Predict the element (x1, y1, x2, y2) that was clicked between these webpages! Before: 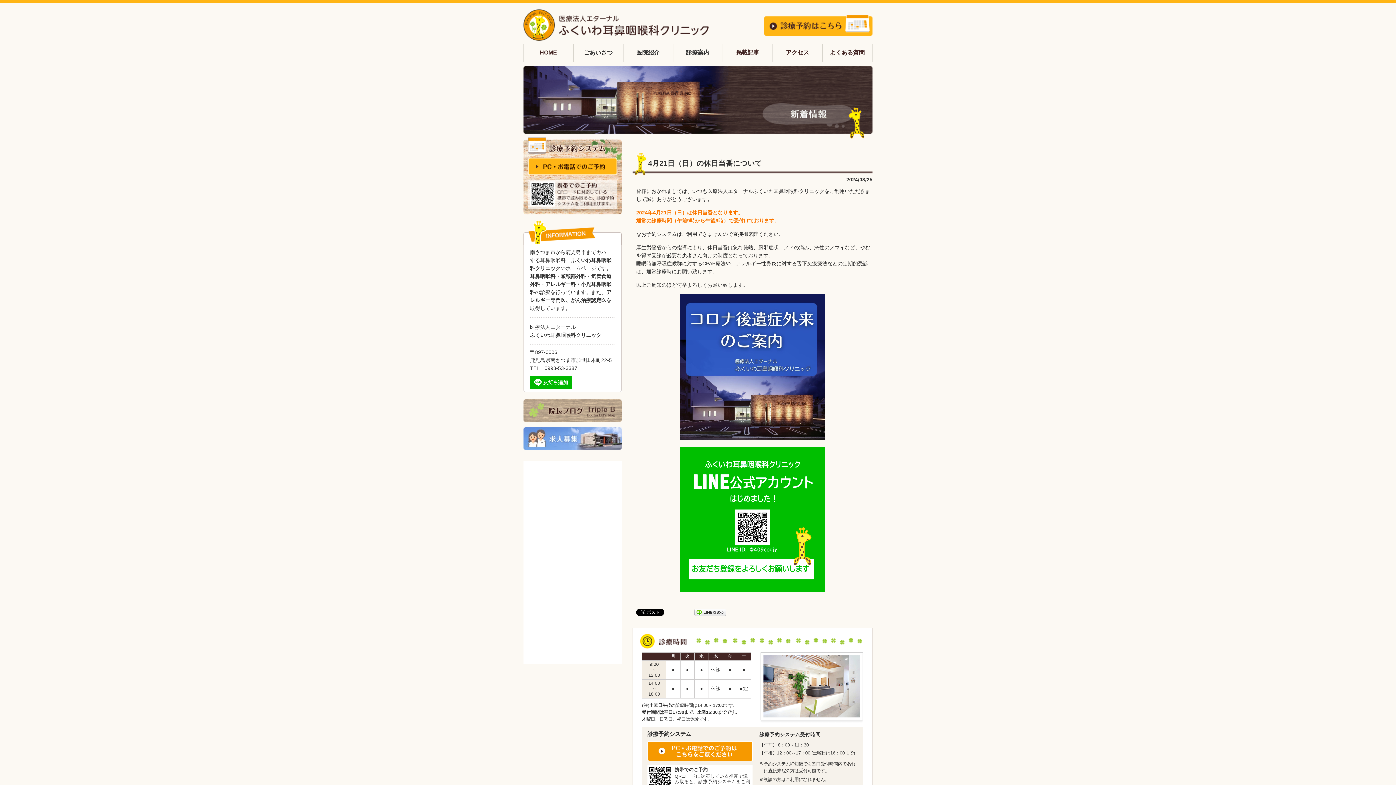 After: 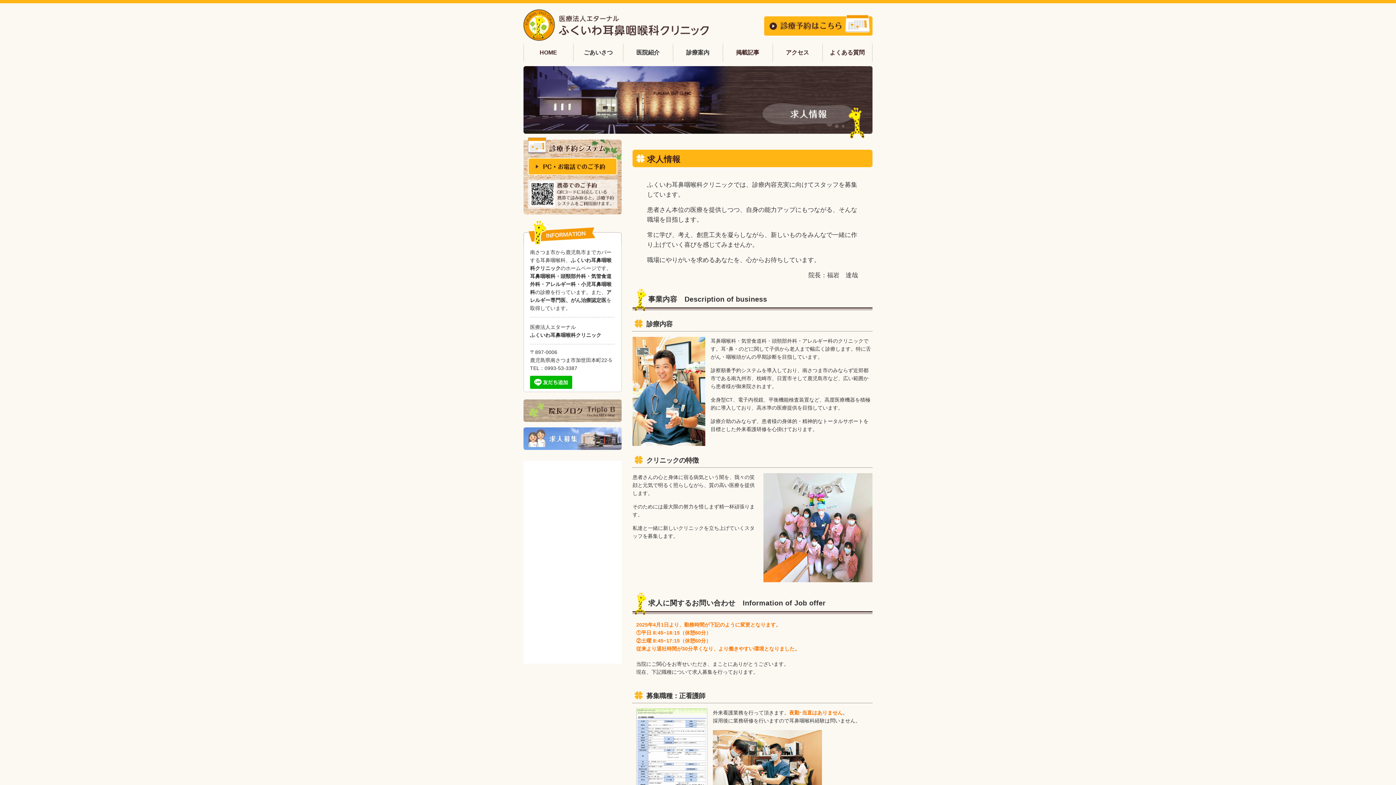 Action: label: 求人募集 bbox: (523, 427, 621, 450)